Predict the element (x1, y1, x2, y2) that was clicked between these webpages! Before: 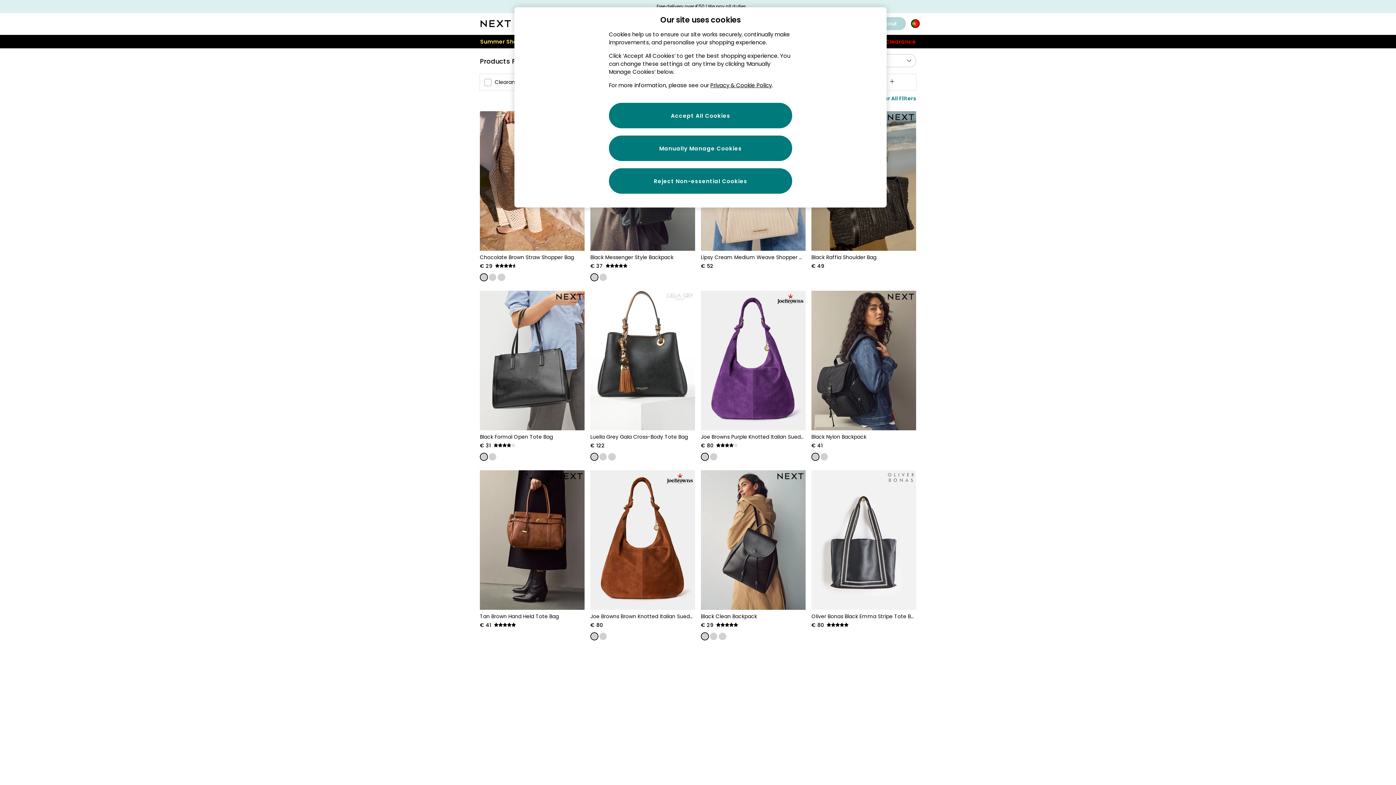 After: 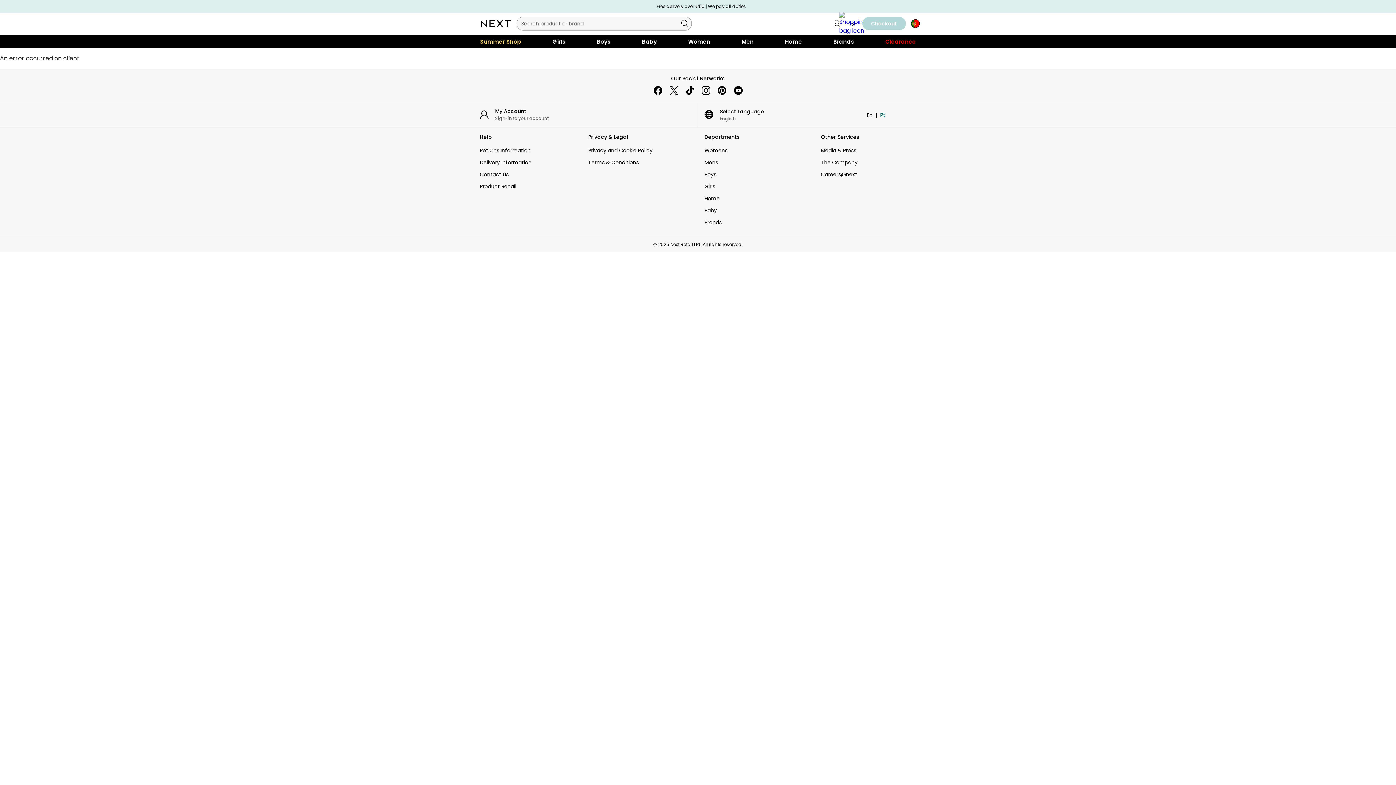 Action: bbox: (489, 453, 496, 460)